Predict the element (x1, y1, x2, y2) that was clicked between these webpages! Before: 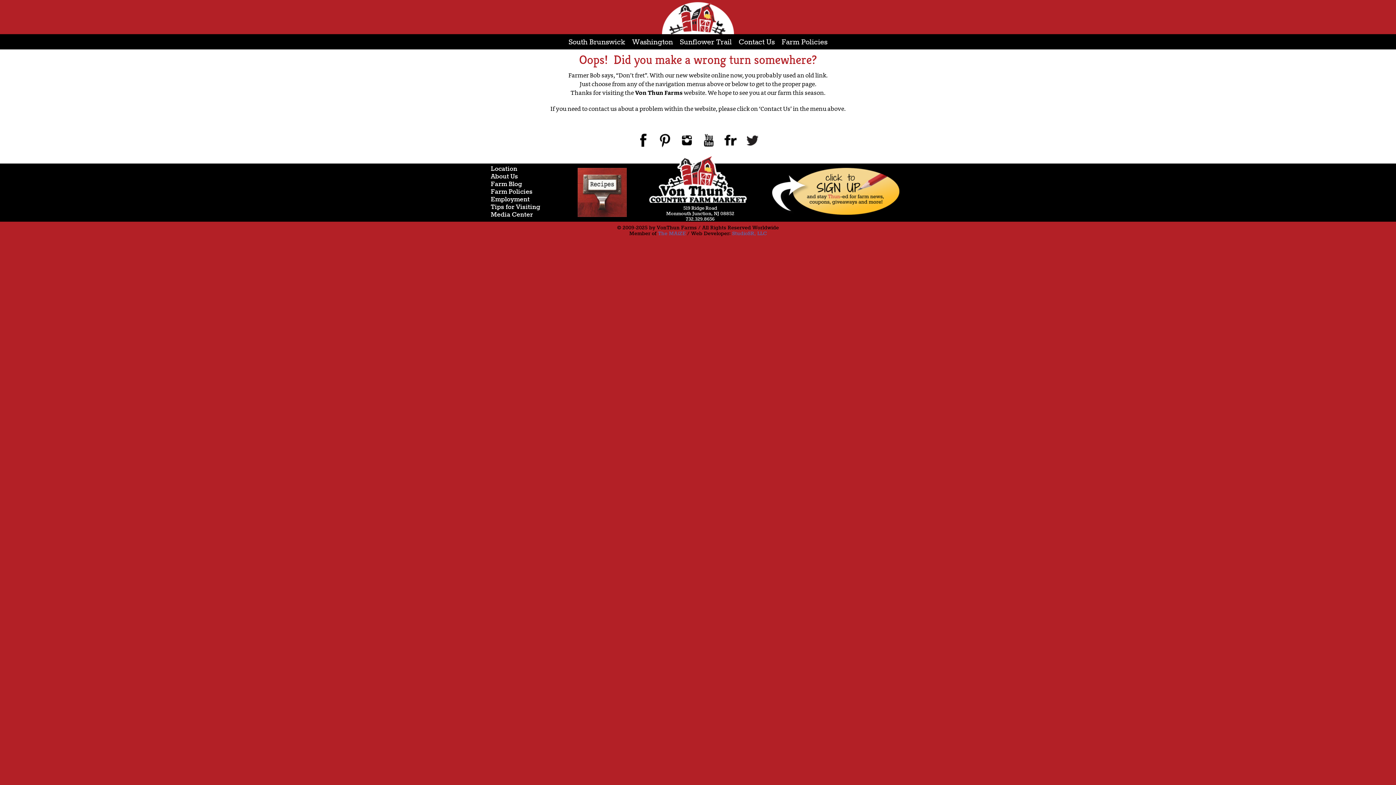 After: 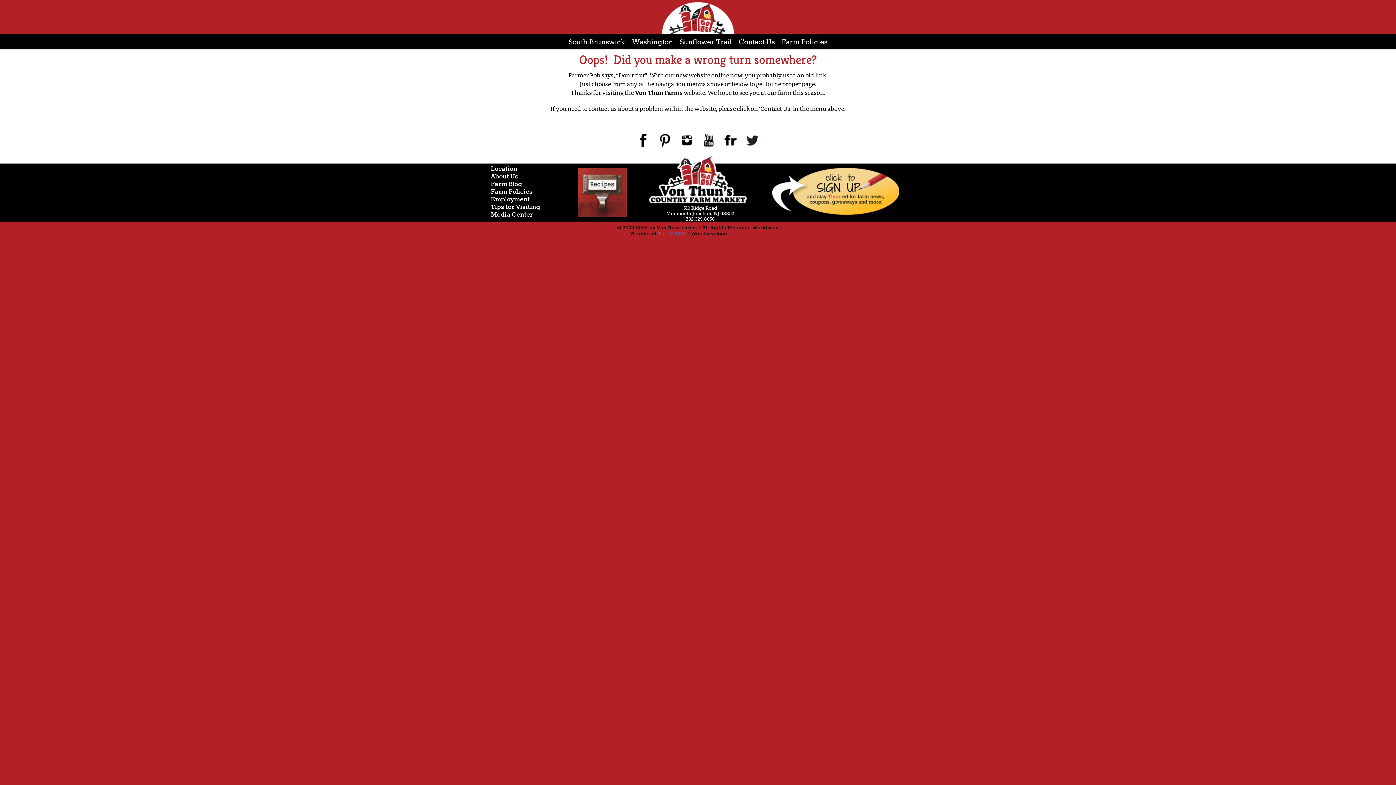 Action: bbox: (732, 230, 766, 237) label: StudioSR, LLC